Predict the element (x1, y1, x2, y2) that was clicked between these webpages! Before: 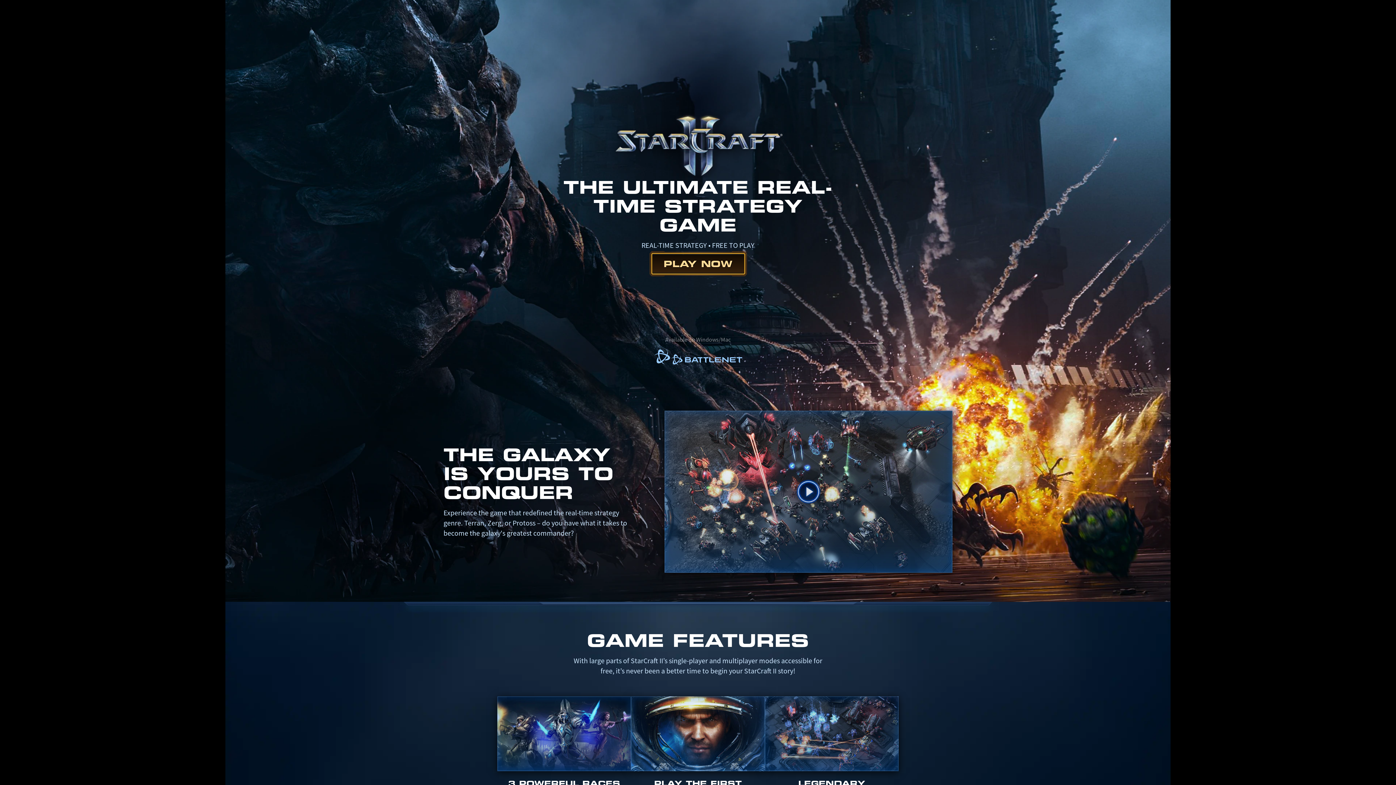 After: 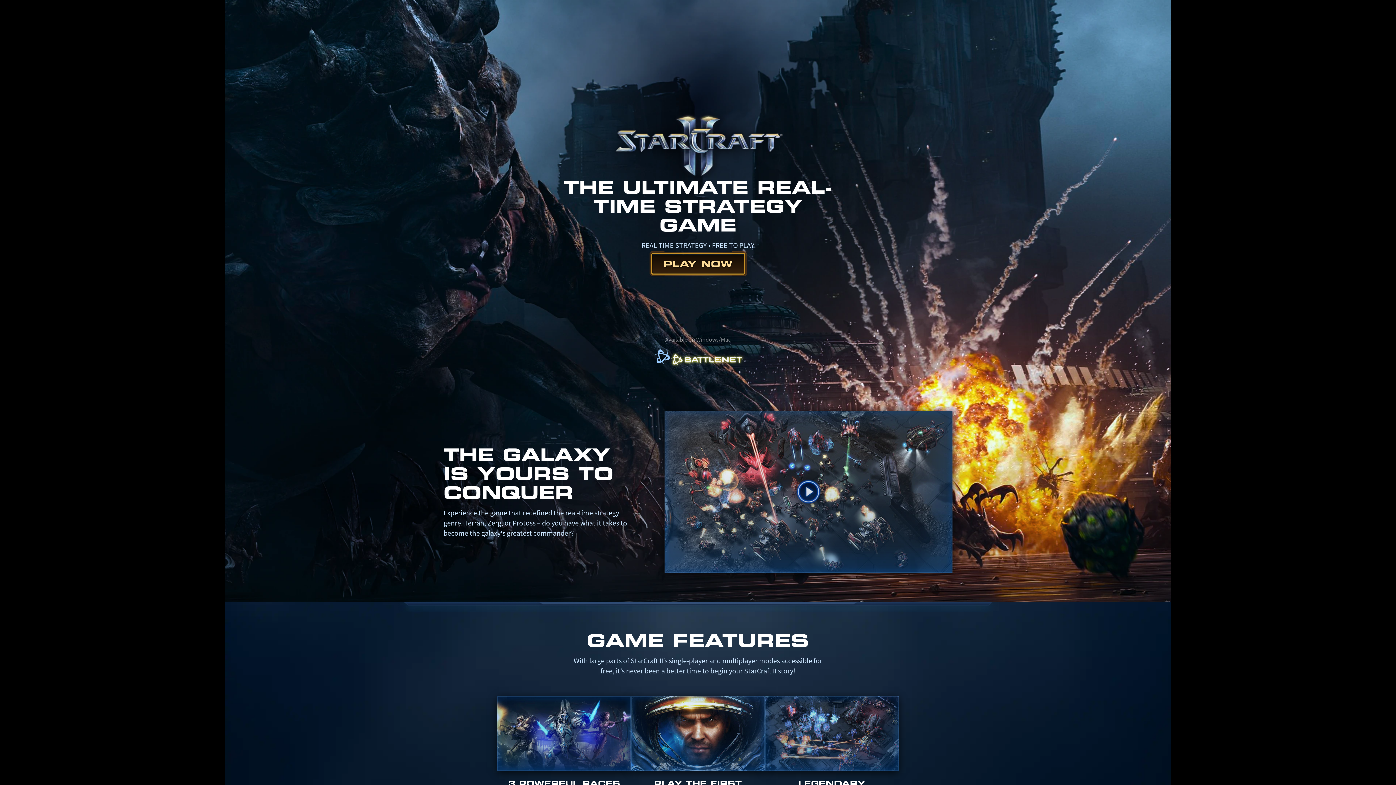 Action: bbox: (653, 348, 742, 367)